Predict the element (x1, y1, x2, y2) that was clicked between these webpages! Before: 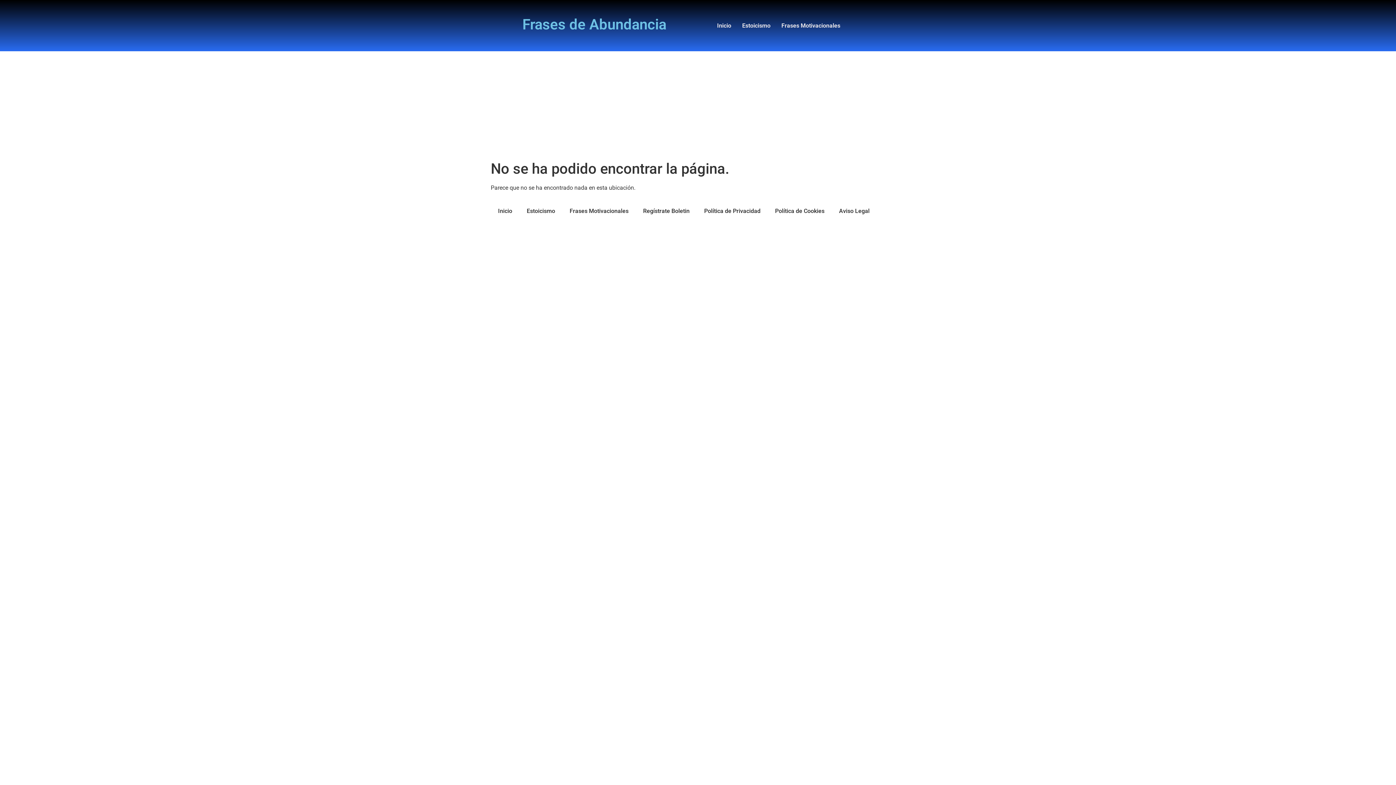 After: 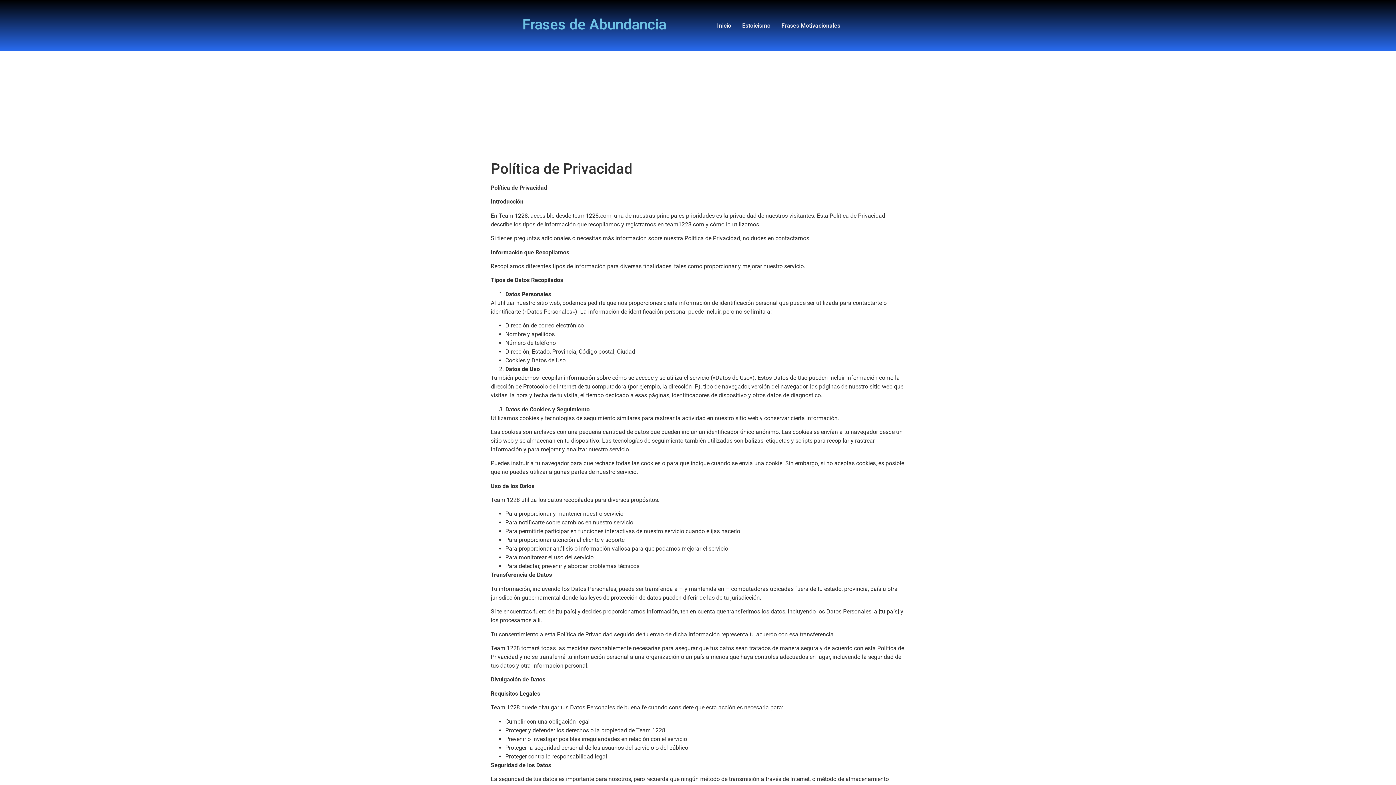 Action: bbox: (700, 201, 764, 221) label: Política de Privacidad